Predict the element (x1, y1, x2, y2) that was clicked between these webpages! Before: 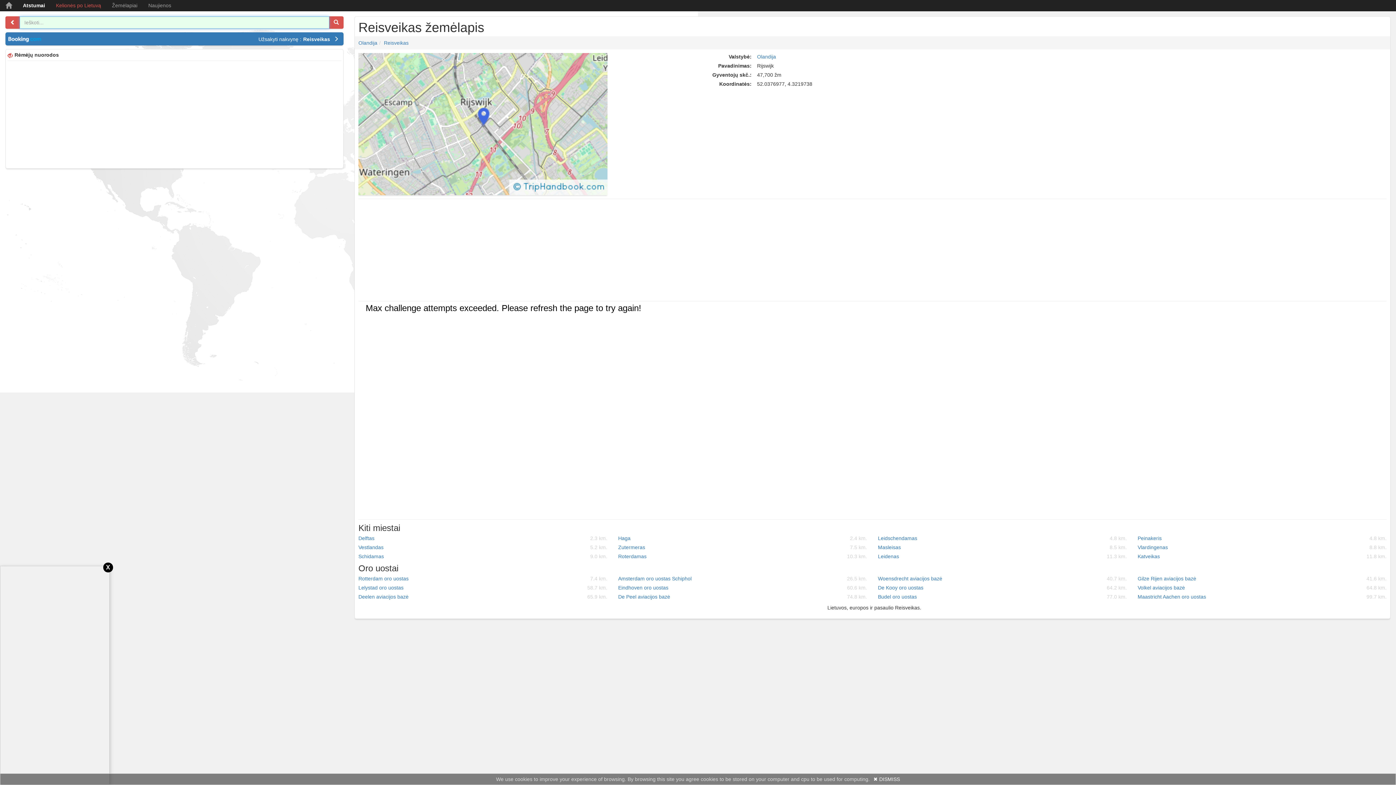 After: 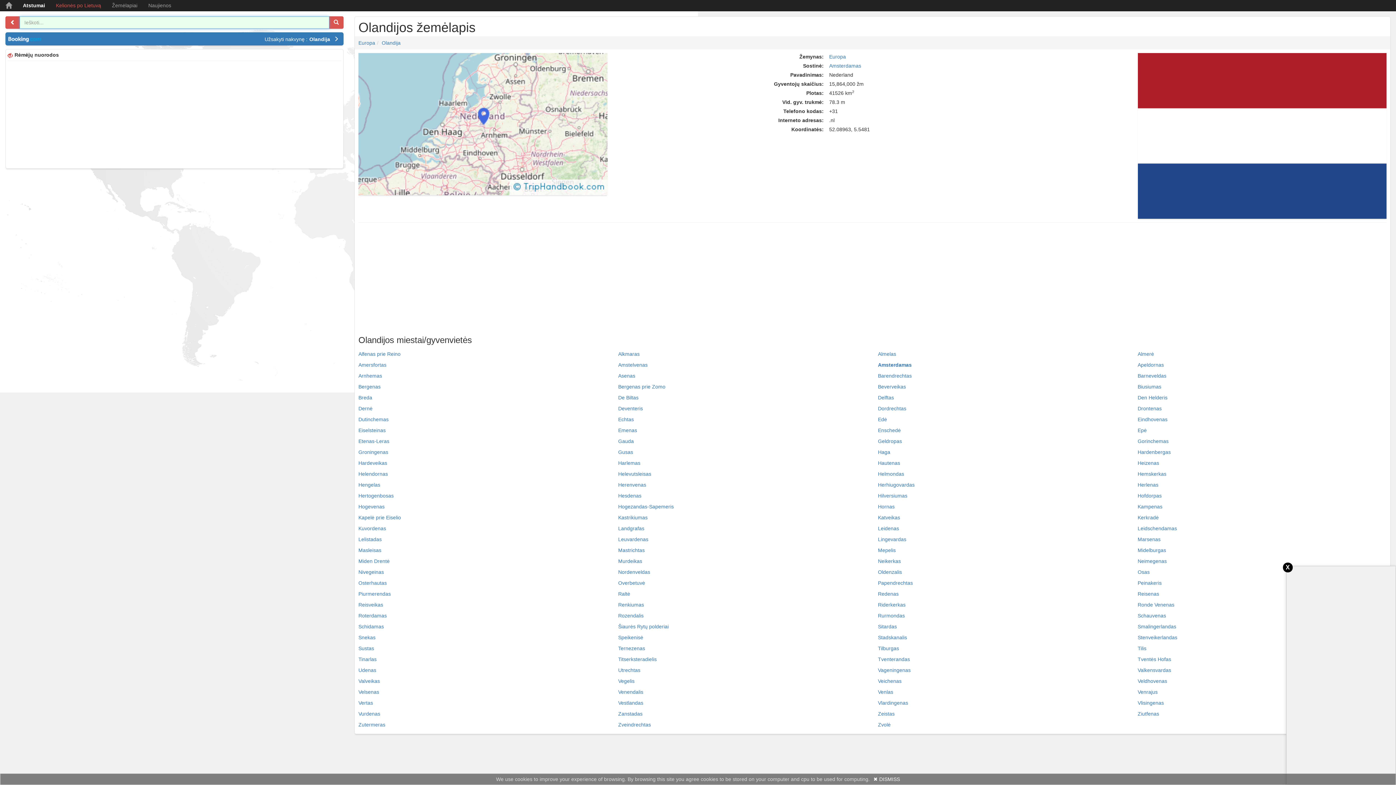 Action: label: Olandija bbox: (757, 53, 776, 59)